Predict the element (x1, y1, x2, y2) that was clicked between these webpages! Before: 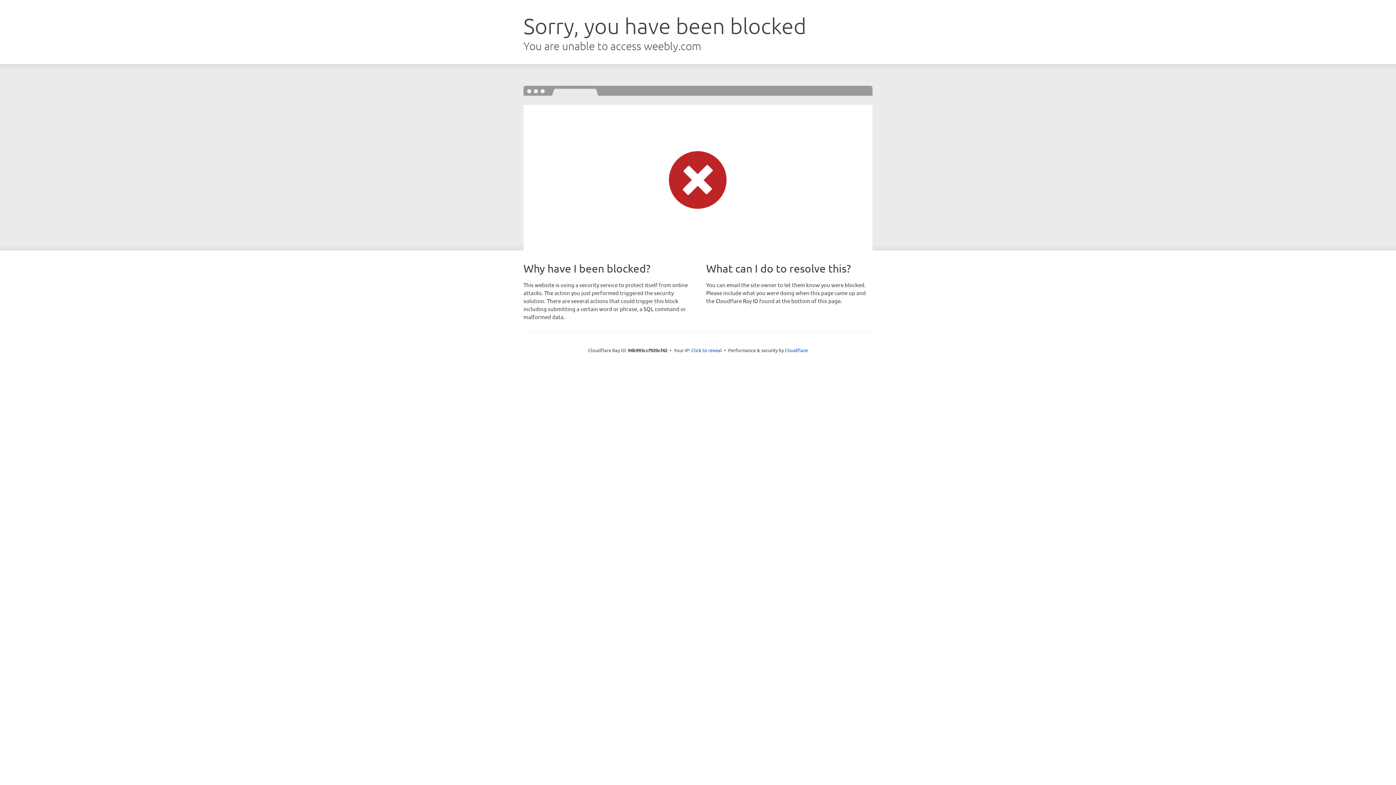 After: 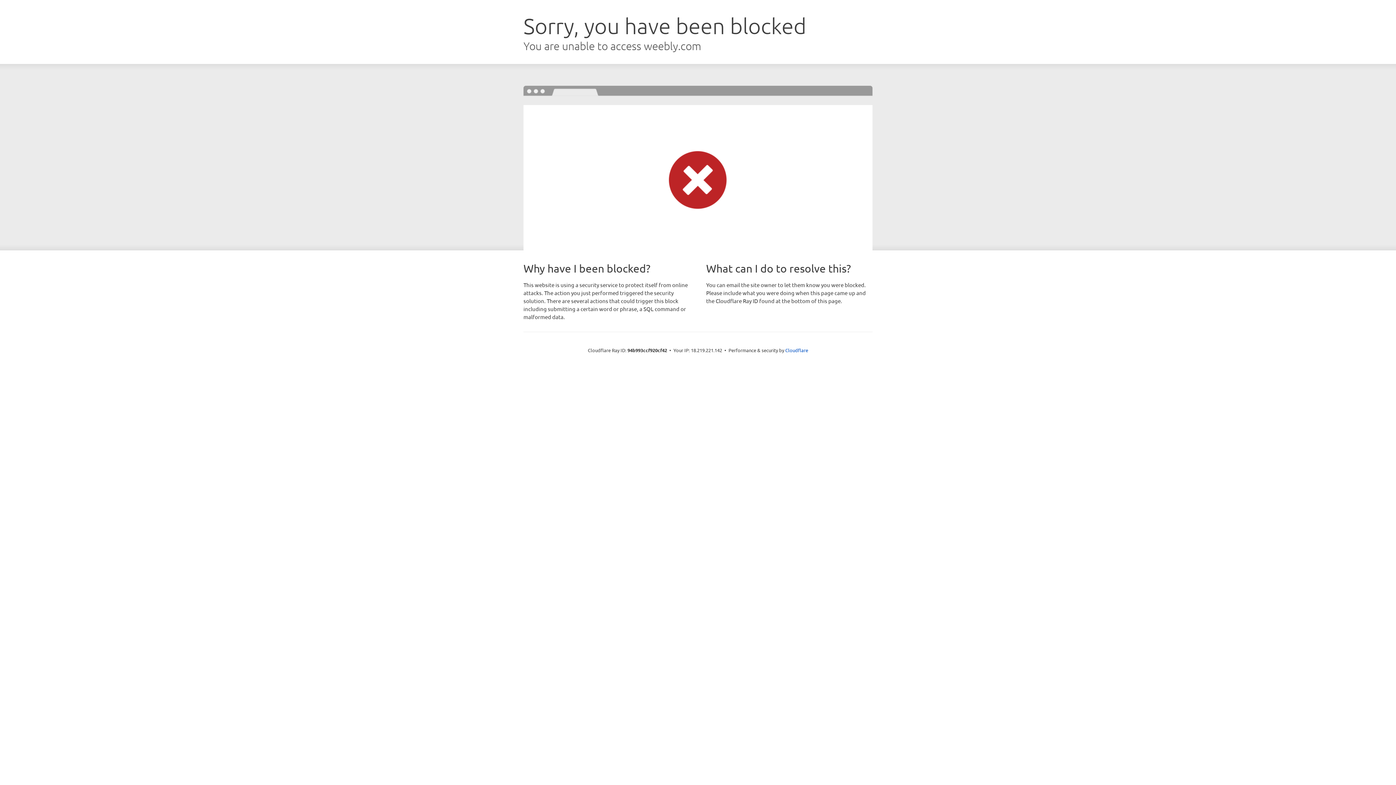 Action: bbox: (691, 346, 722, 353) label: Click to reveal